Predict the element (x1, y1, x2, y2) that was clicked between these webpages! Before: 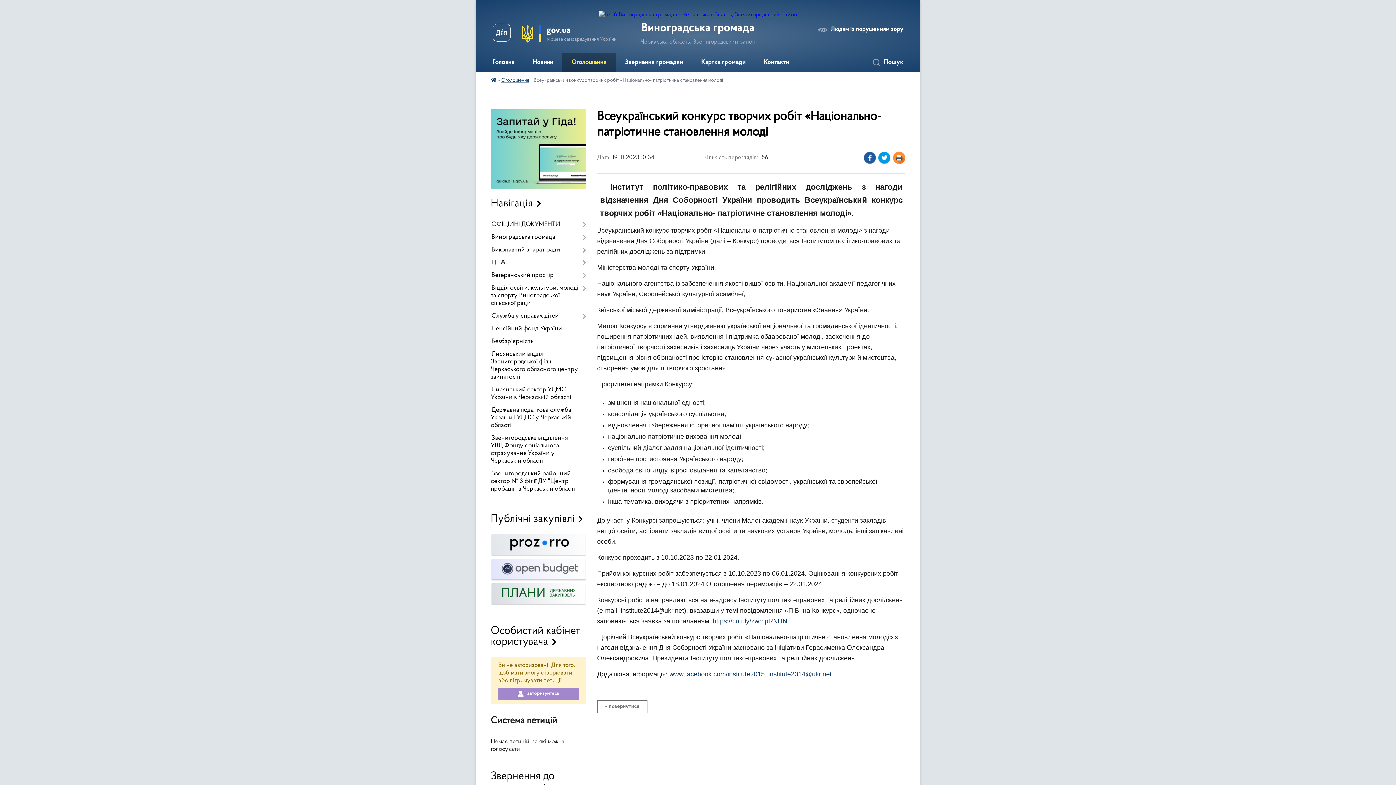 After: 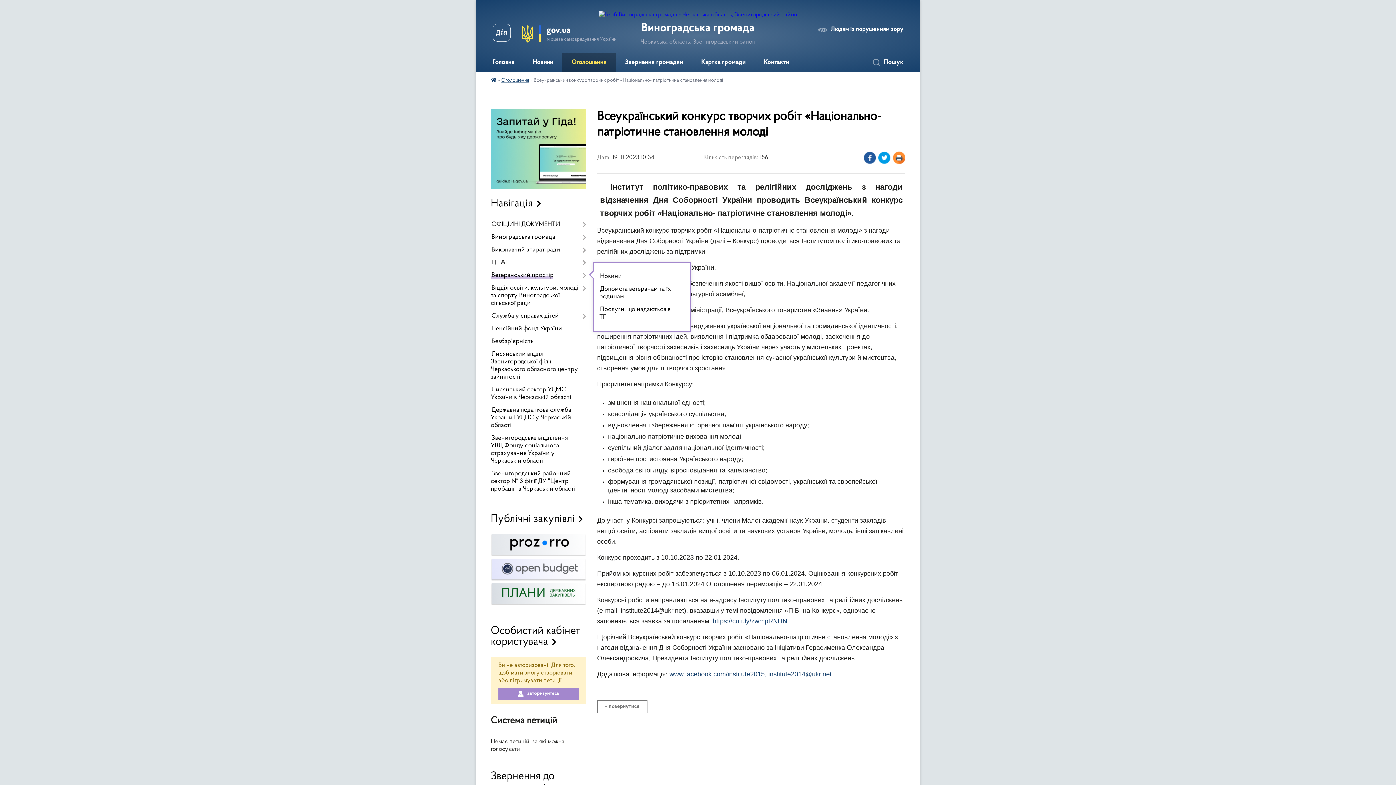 Action: label: Ветеранський простір bbox: (490, 269, 586, 282)